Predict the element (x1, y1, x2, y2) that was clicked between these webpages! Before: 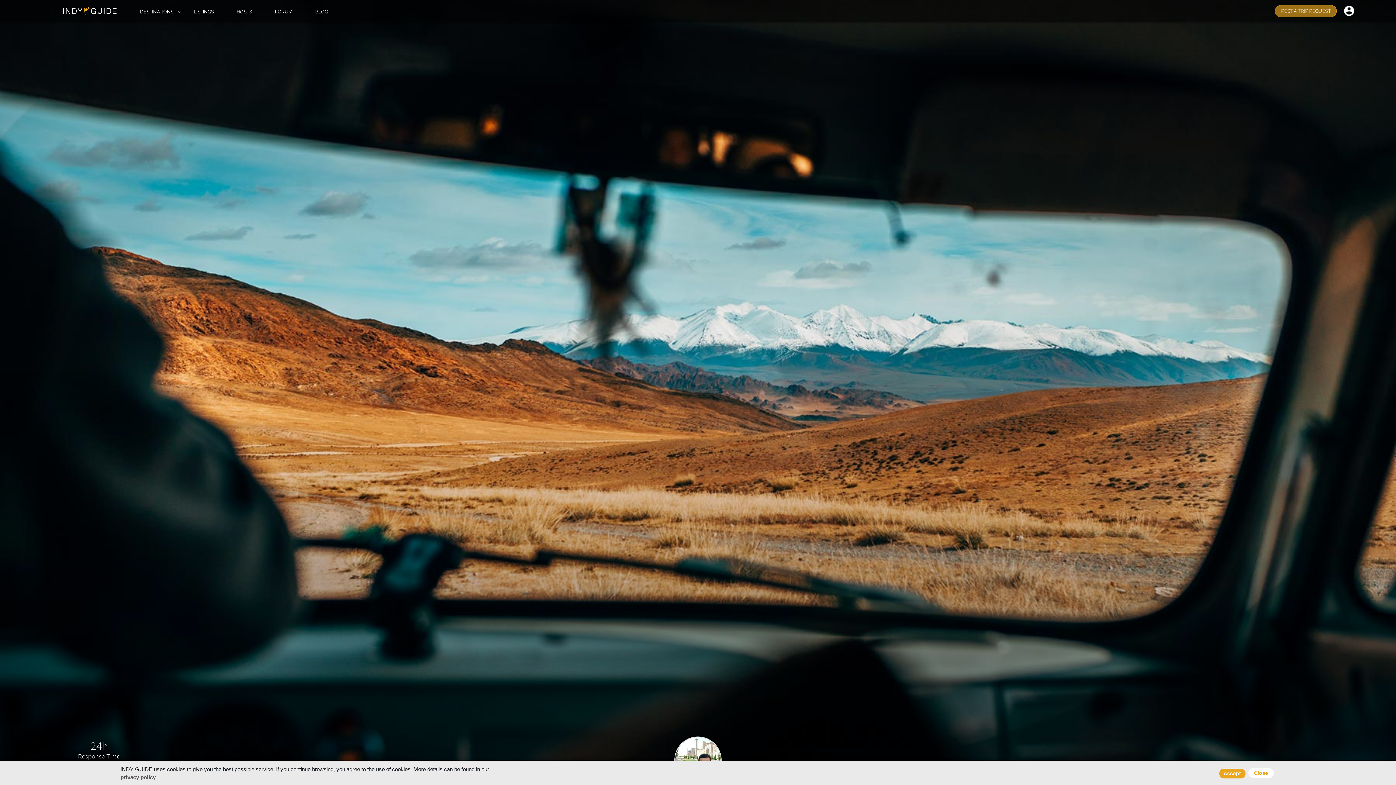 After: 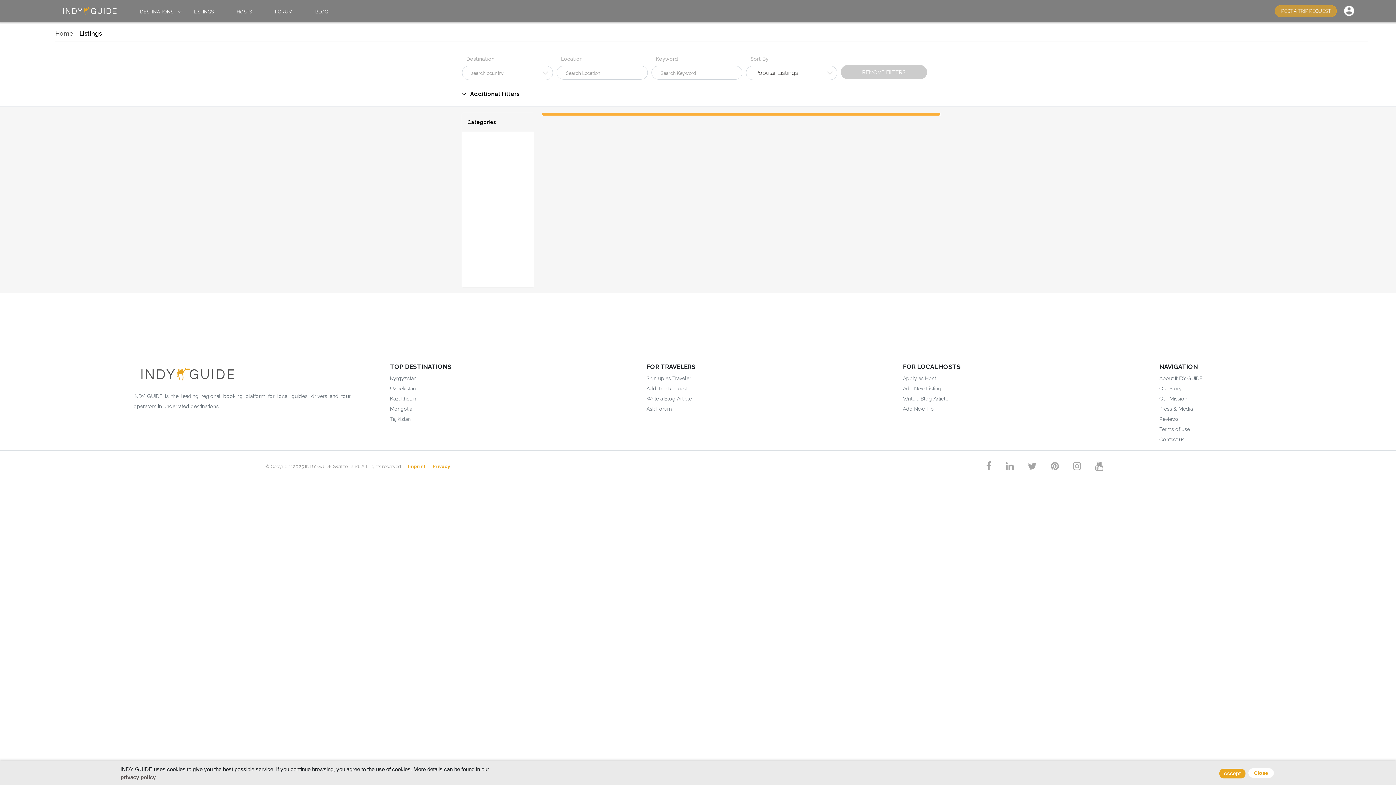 Action: label: LISTINGS bbox: (193, 6, 213, 17)